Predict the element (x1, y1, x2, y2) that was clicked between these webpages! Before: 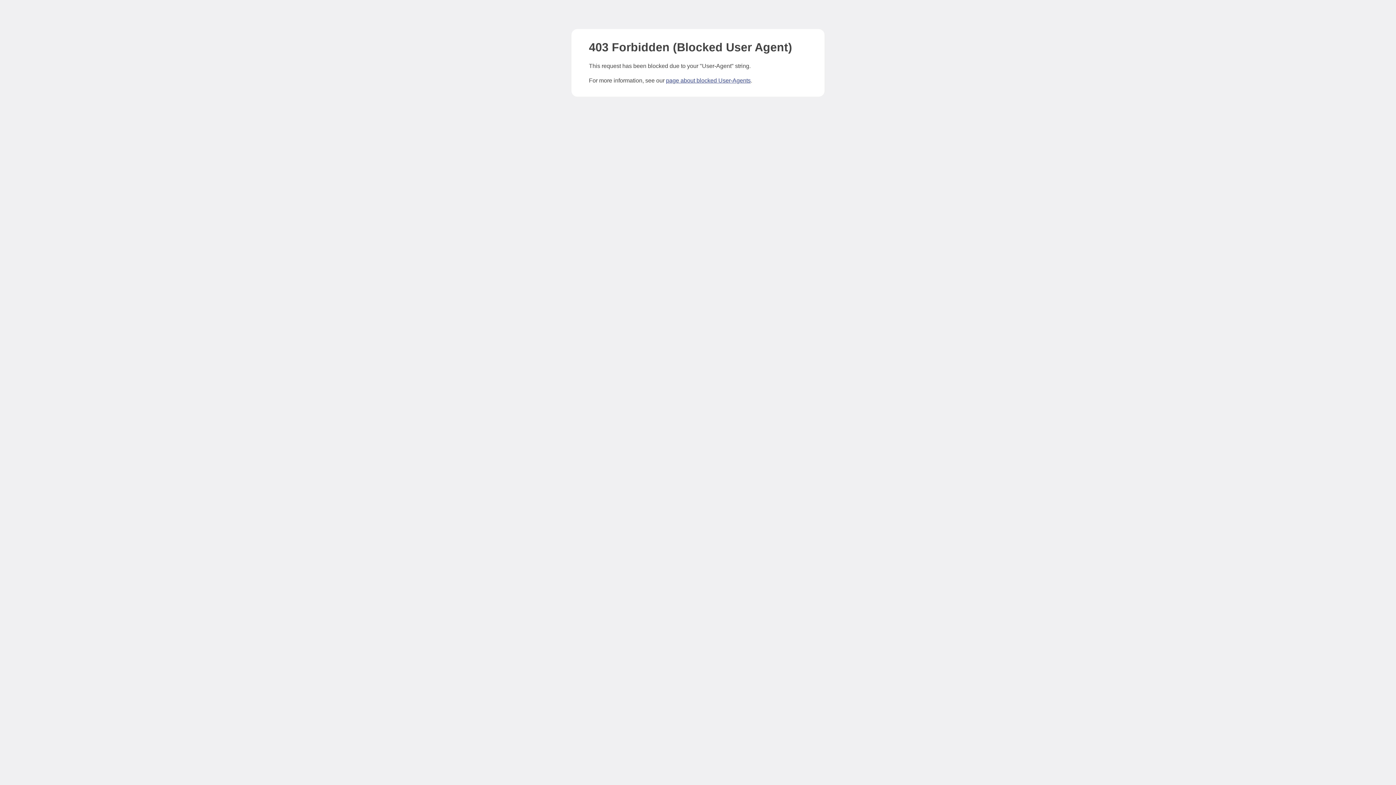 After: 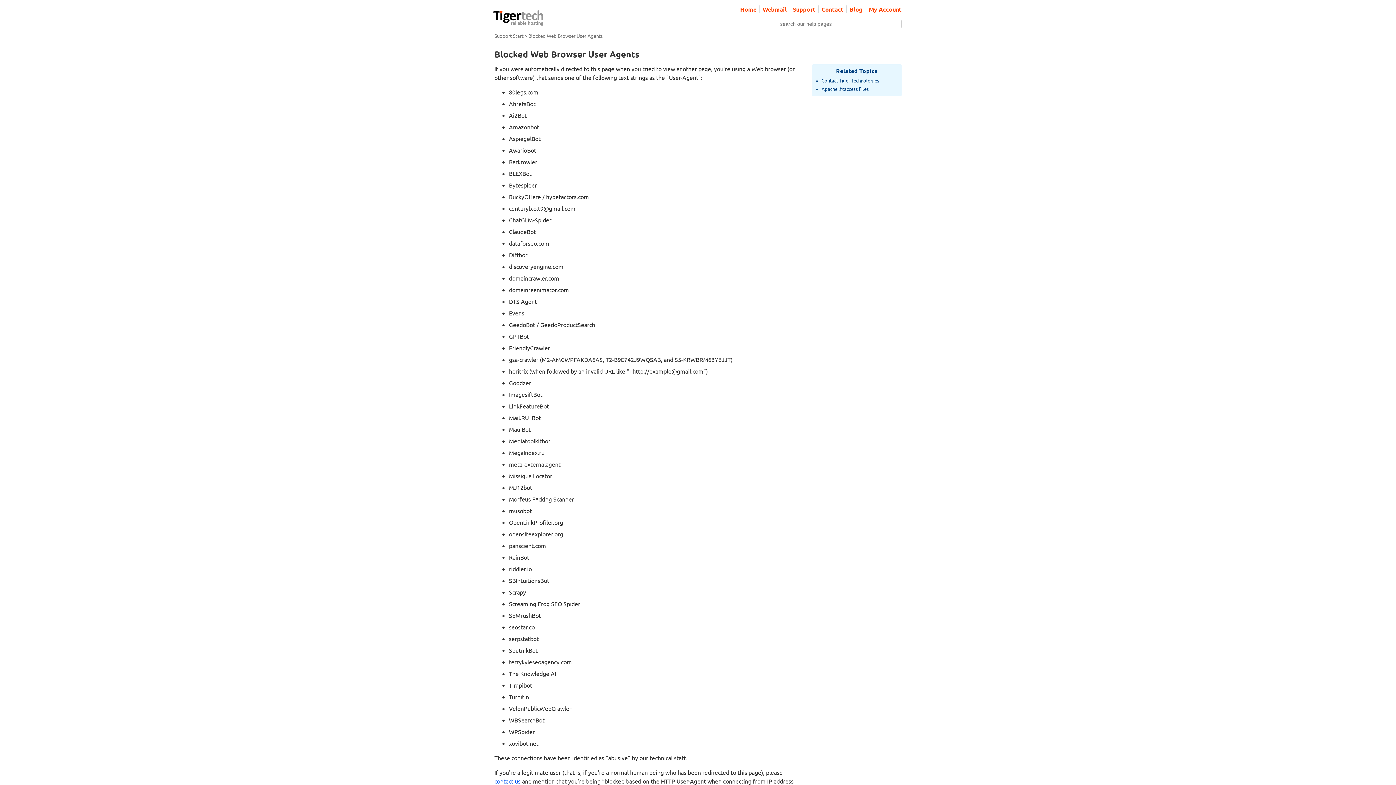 Action: bbox: (666, 77, 750, 83) label: page about blocked User-Agents